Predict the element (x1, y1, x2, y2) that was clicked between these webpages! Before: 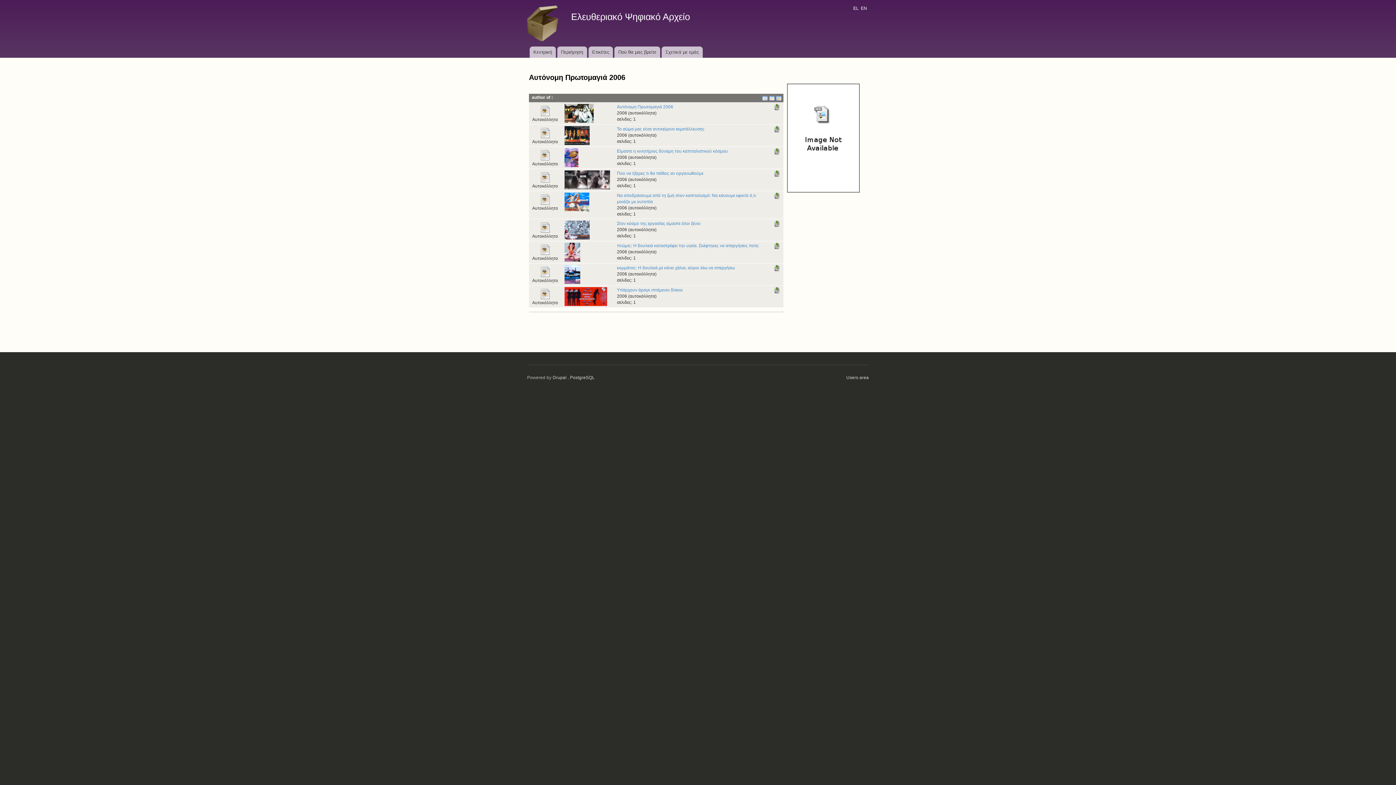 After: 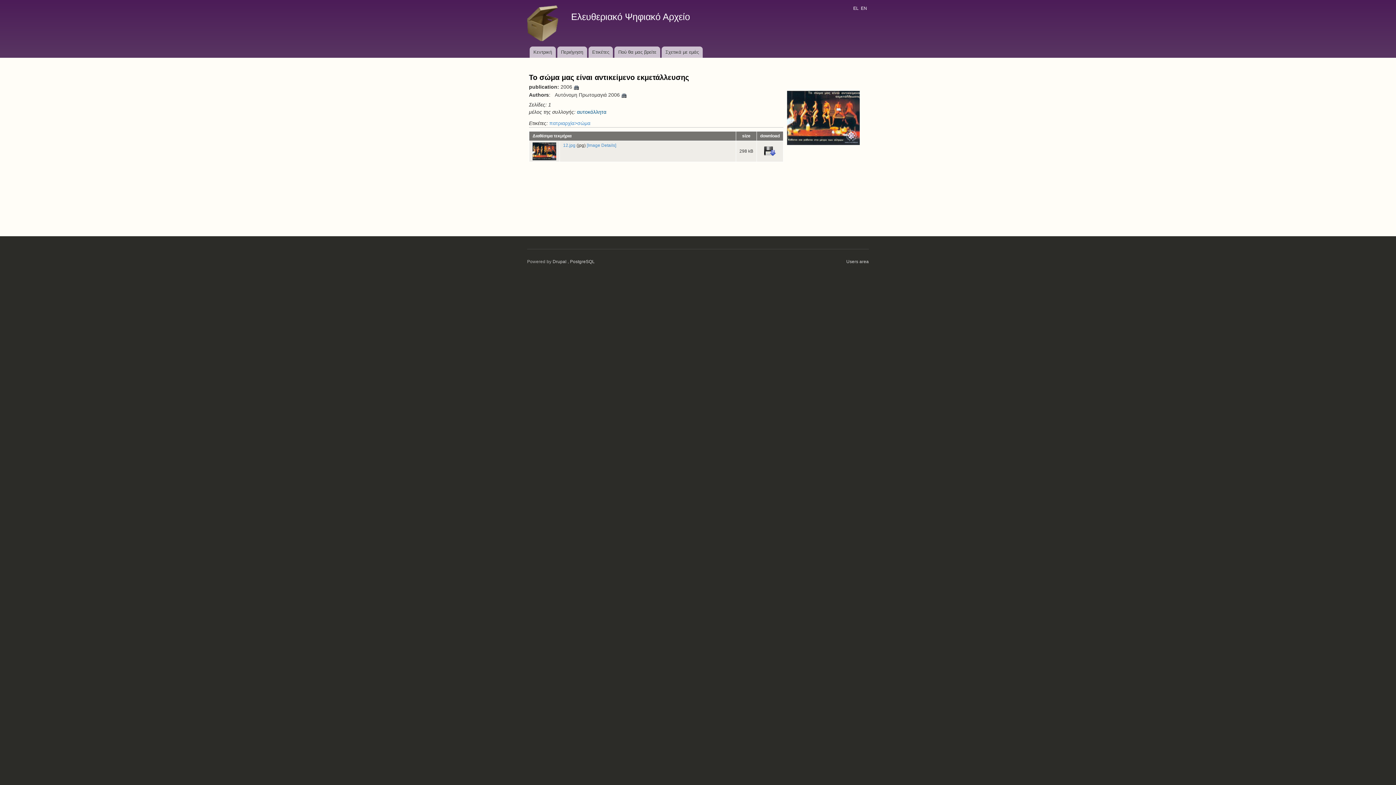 Action: bbox: (773, 126, 780, 131)